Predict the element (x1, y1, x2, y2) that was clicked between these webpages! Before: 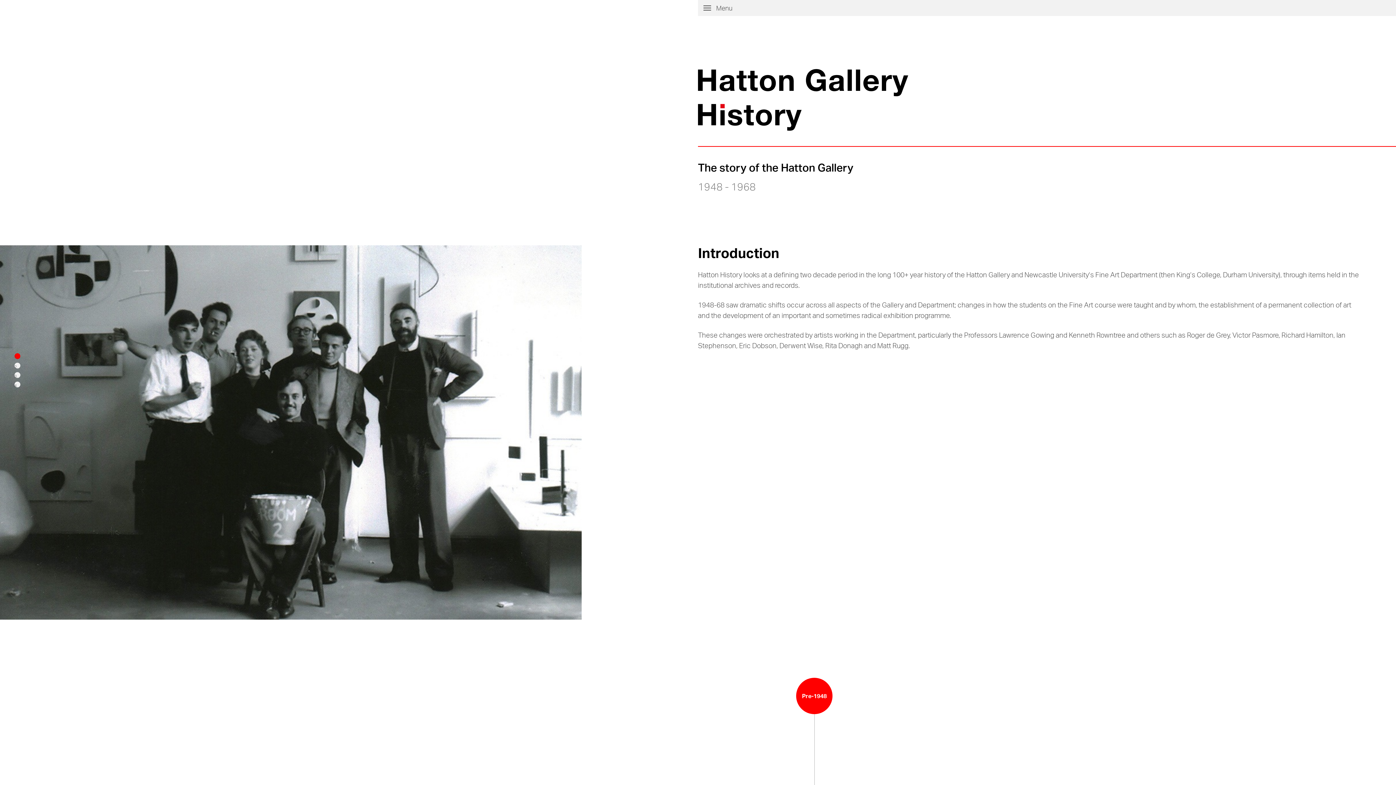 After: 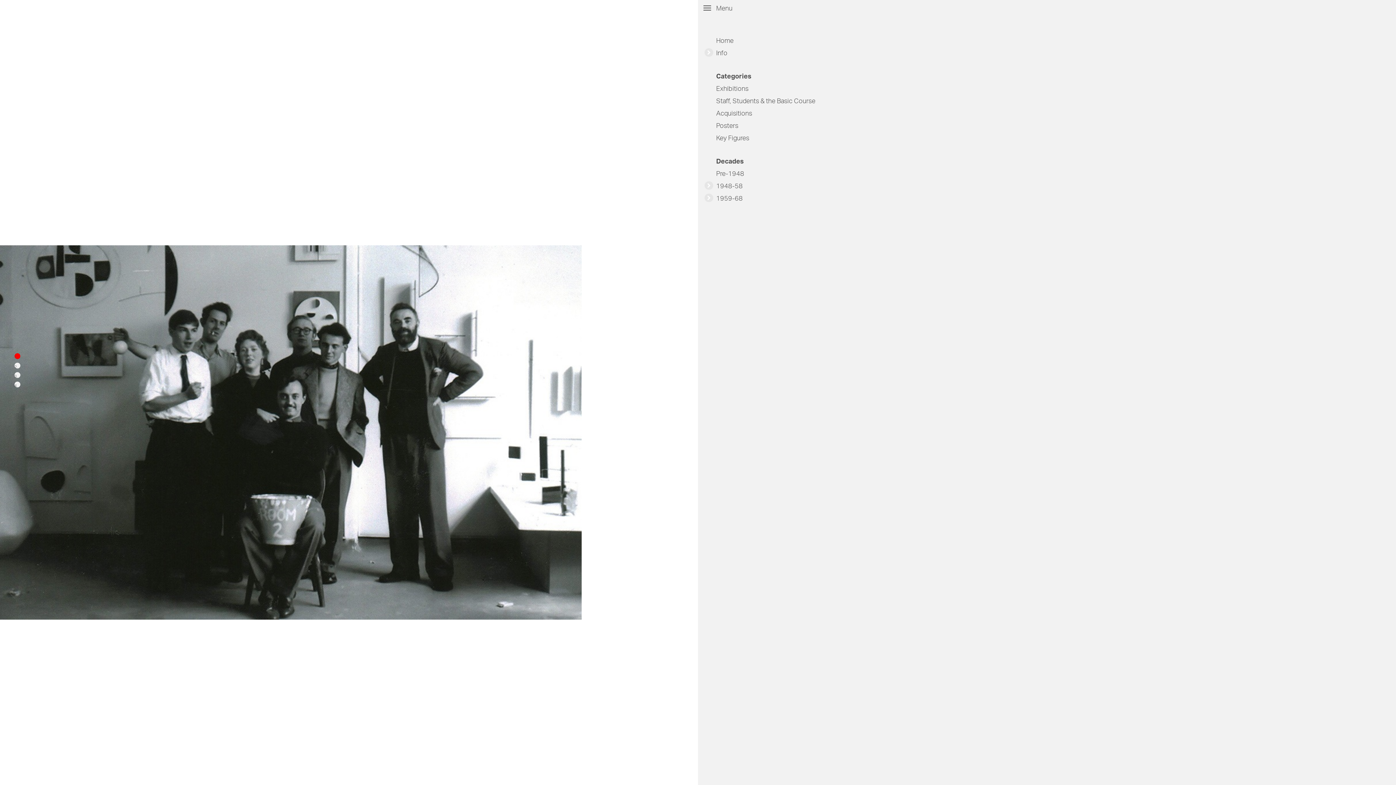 Action: label: Menu bbox: (698, 0, 1396, 16)